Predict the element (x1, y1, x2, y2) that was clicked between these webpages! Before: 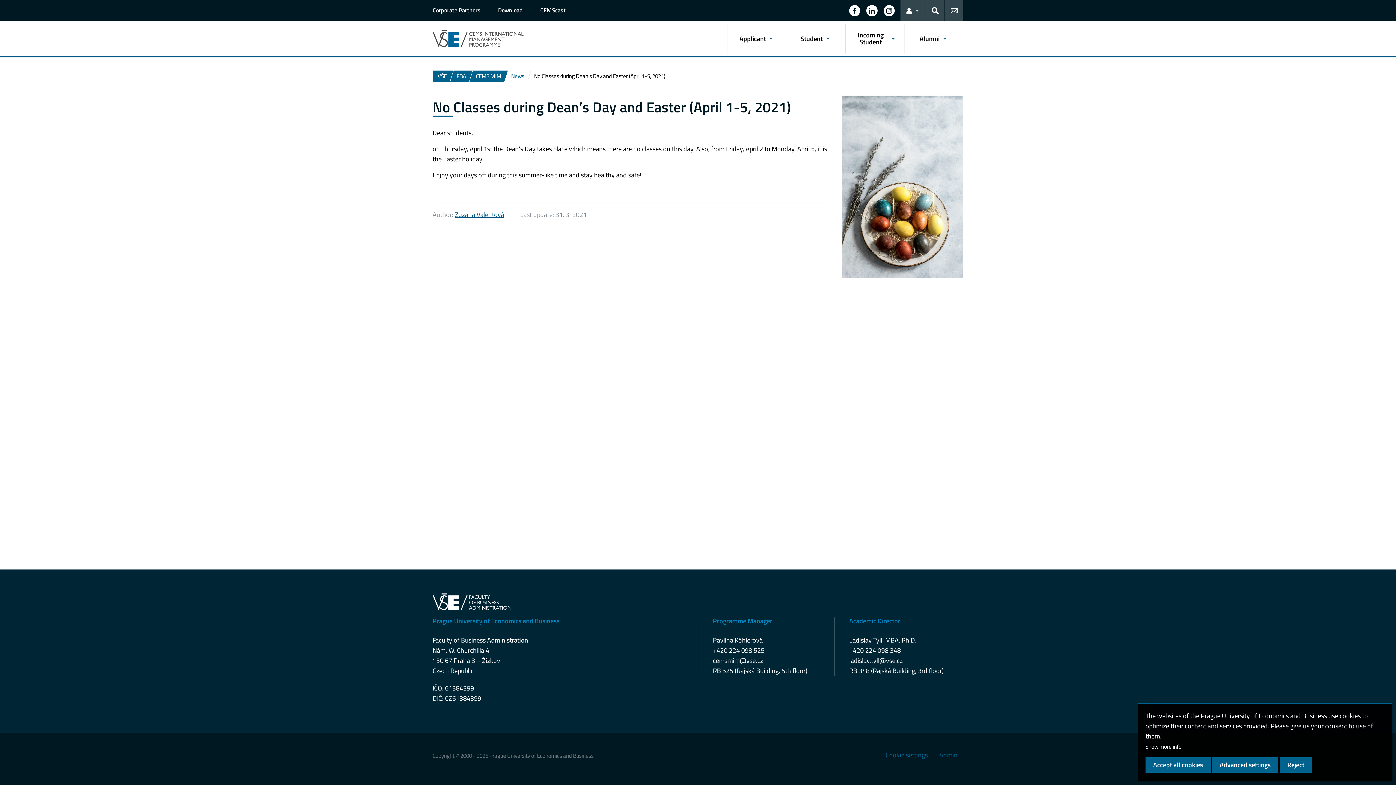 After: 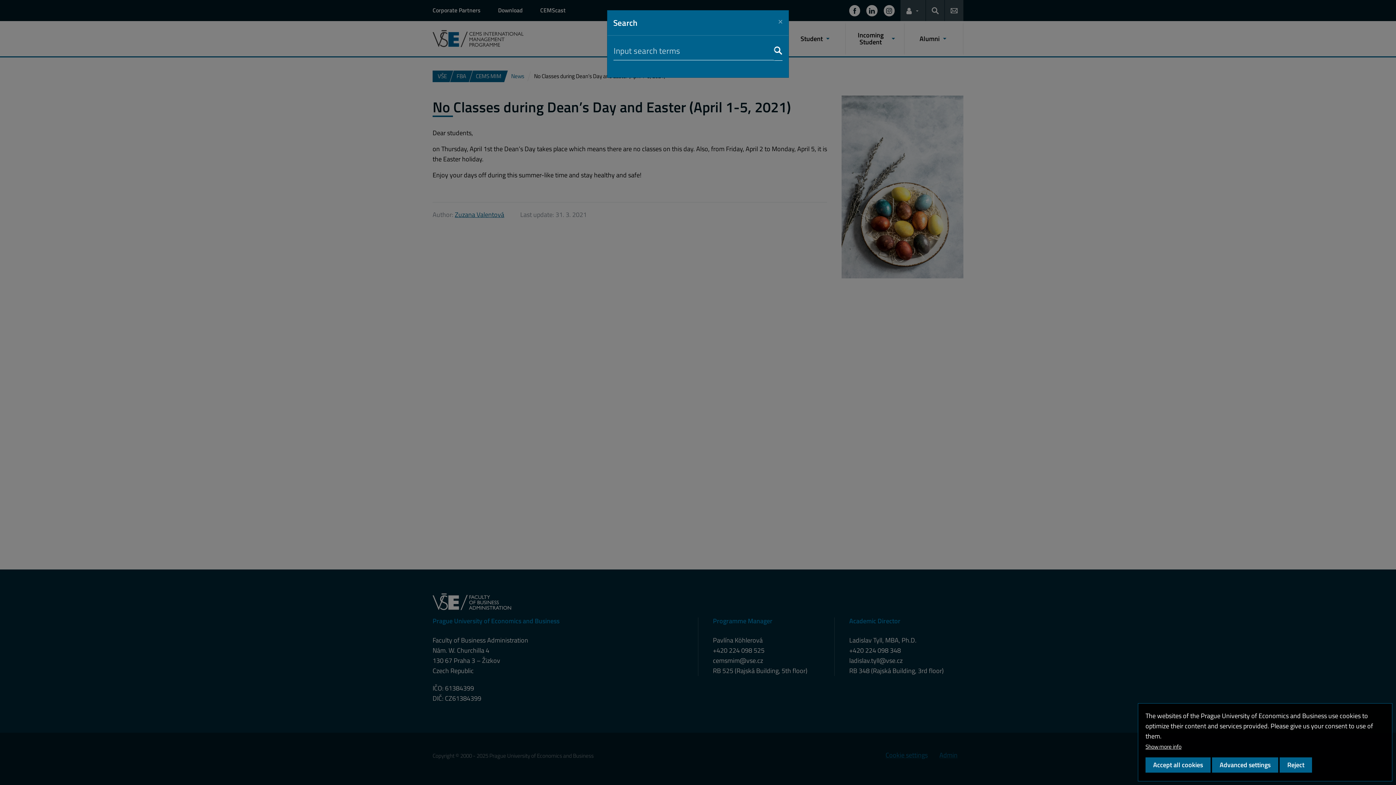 Action: label: Search bbox: (926, 0, 944, 20)